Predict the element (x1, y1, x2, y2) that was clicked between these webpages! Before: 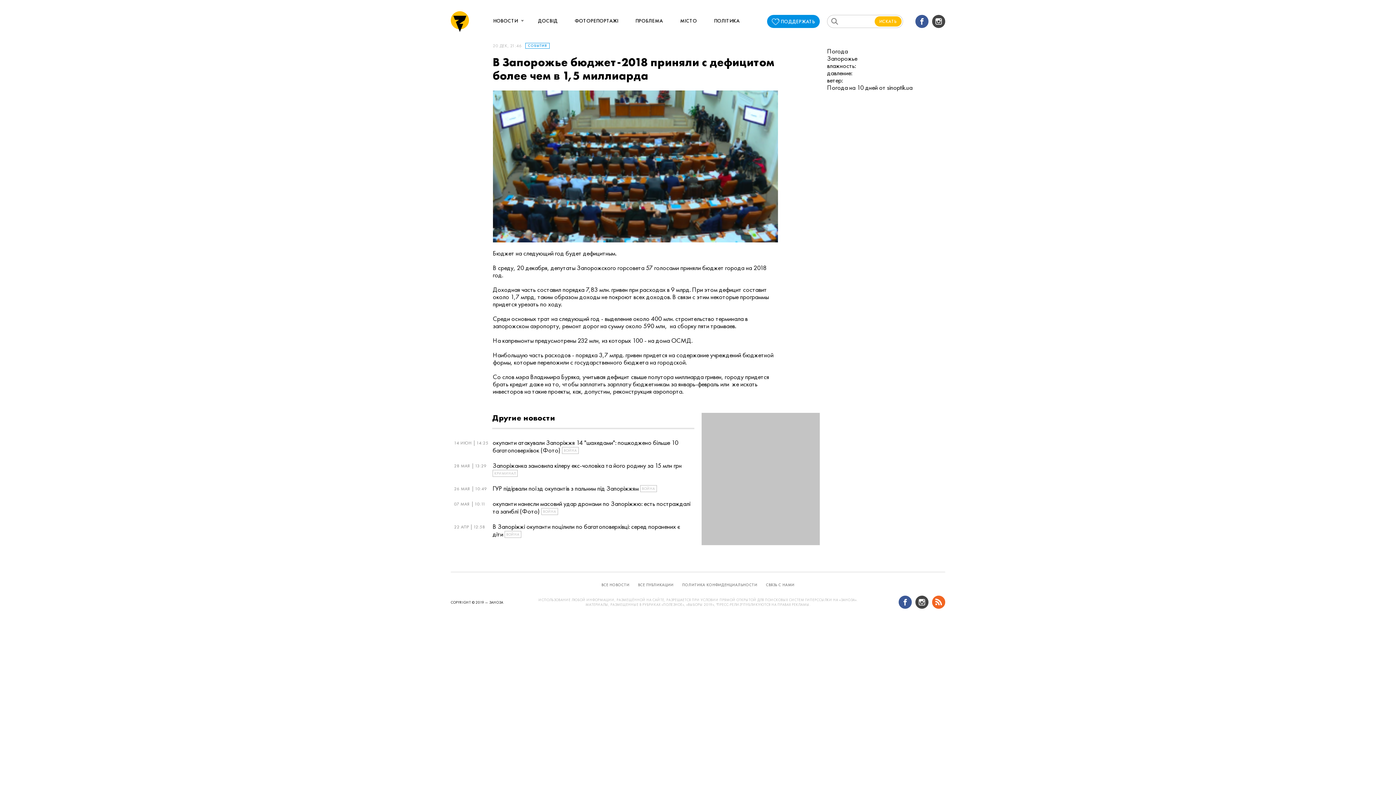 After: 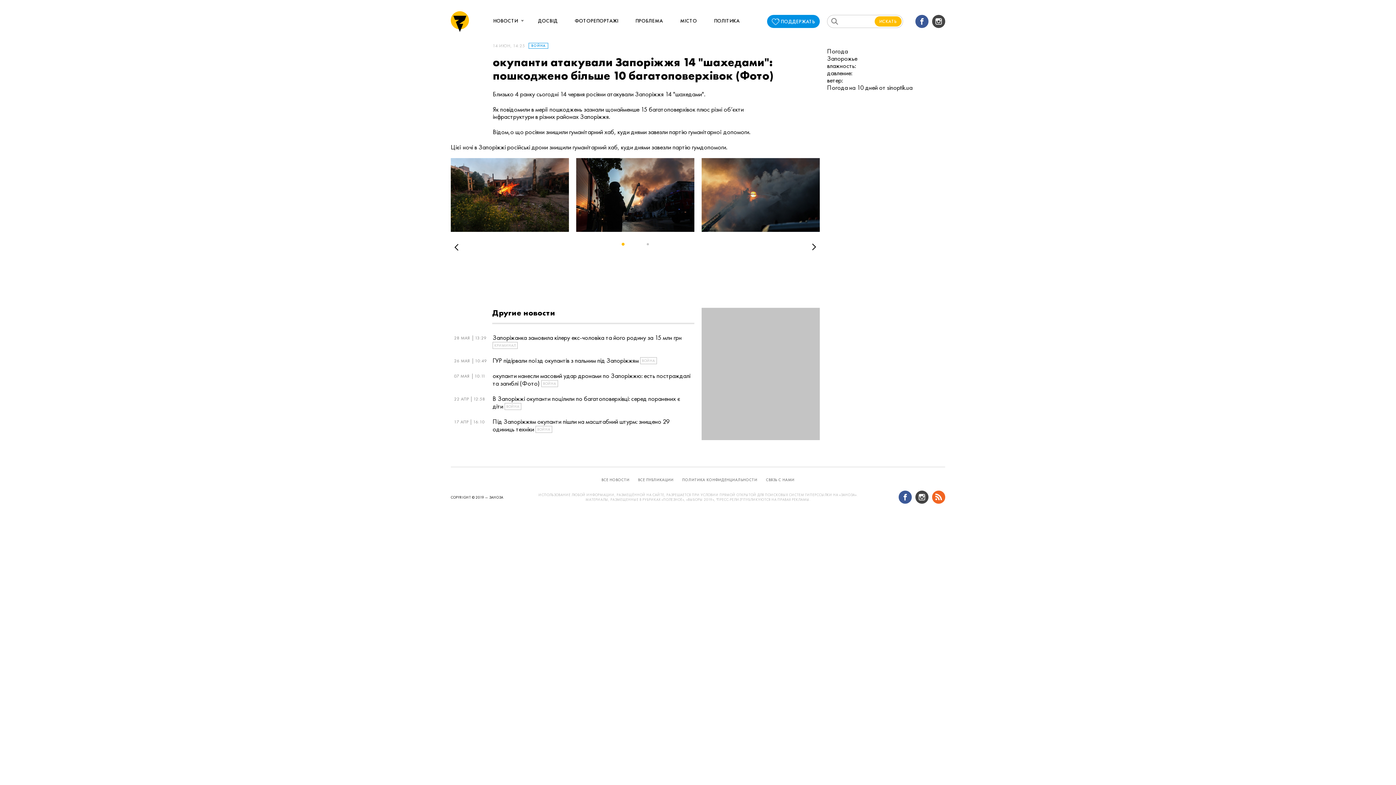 Action: label: 14 ИЮН
14:25
окупанти атакували Запоріжжя 14 "шахедами": пошкоджено більше 10 багатоповерхівок (Фото) ВОЙНА bbox: (492, 438, 694, 454)